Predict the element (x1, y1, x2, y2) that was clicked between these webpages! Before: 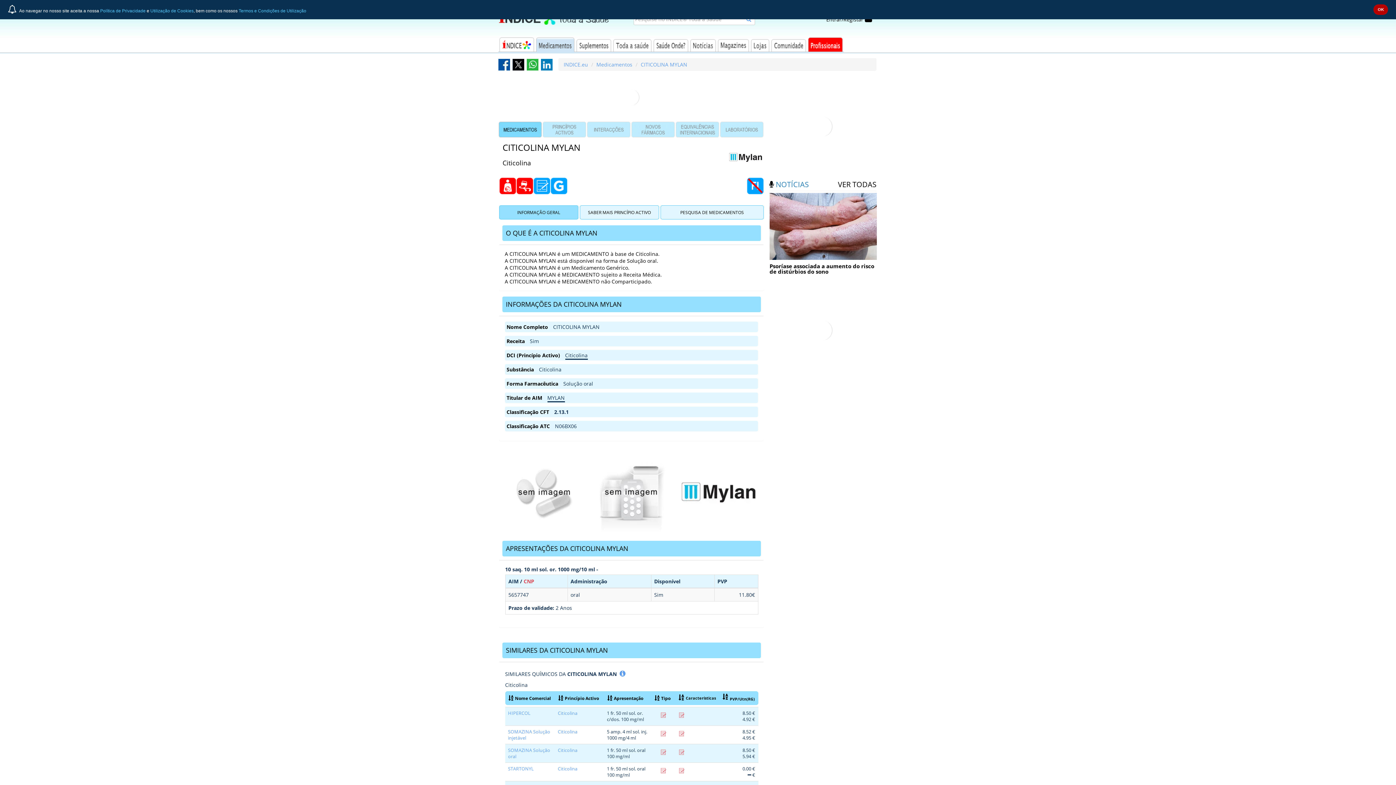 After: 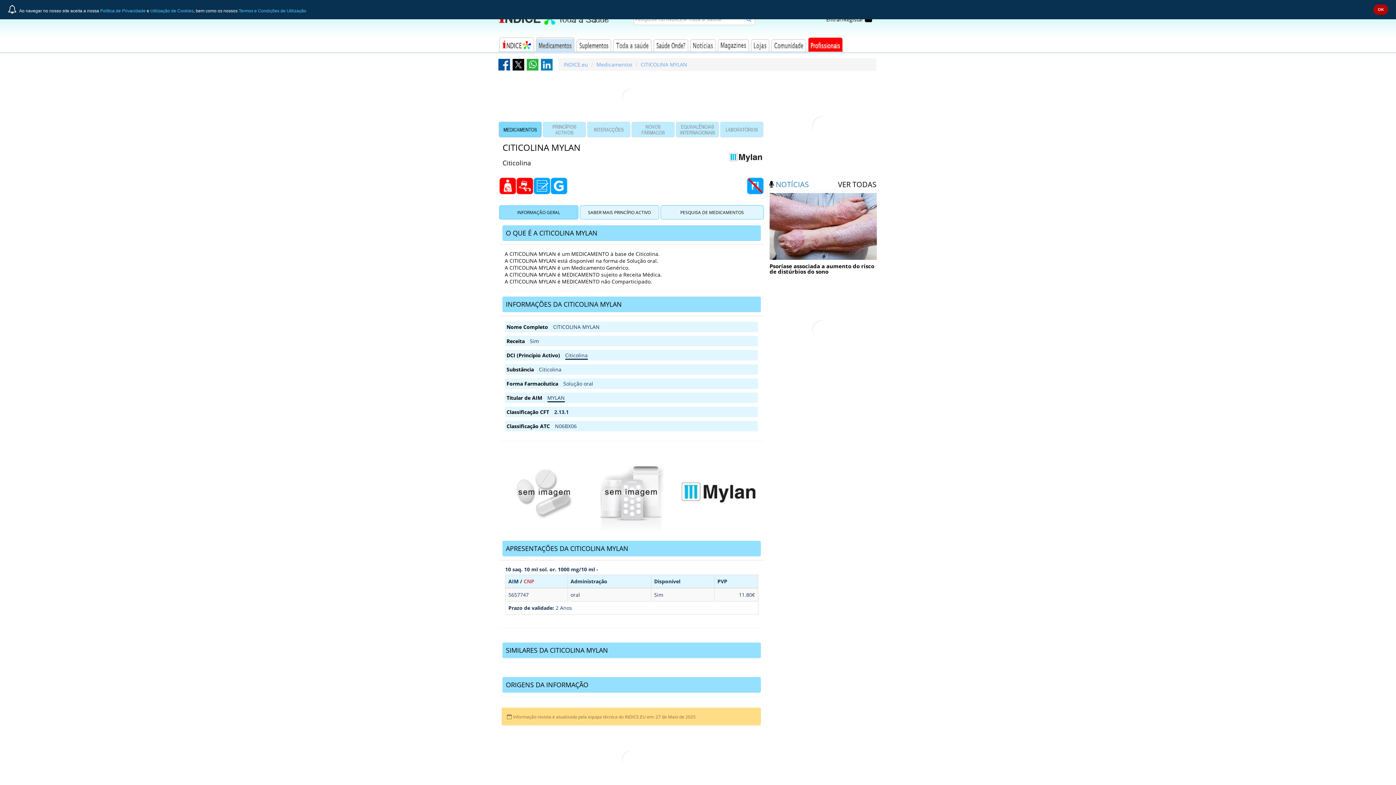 Action: bbox: (506, 646, 608, 654) label: SIMILARES DA CITICOLINA MYLAN